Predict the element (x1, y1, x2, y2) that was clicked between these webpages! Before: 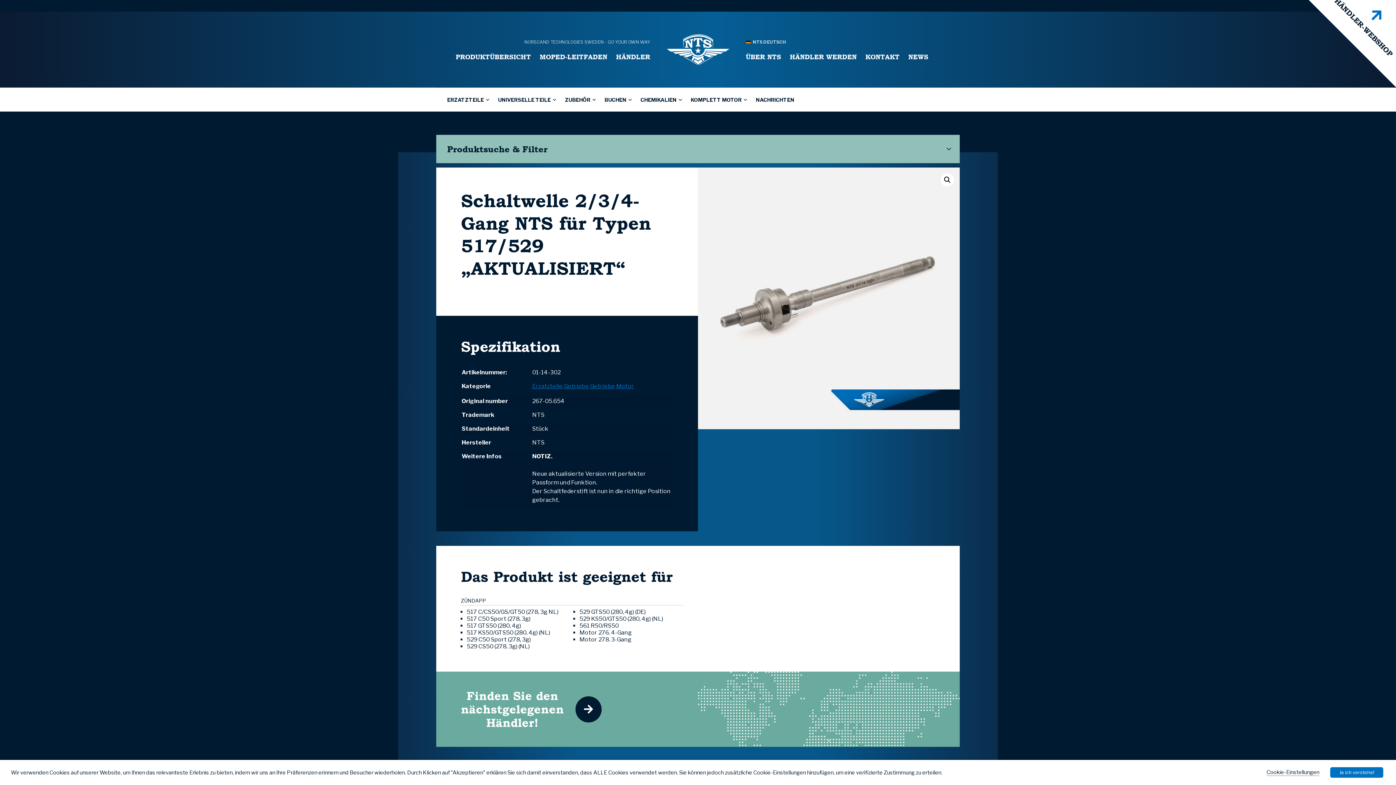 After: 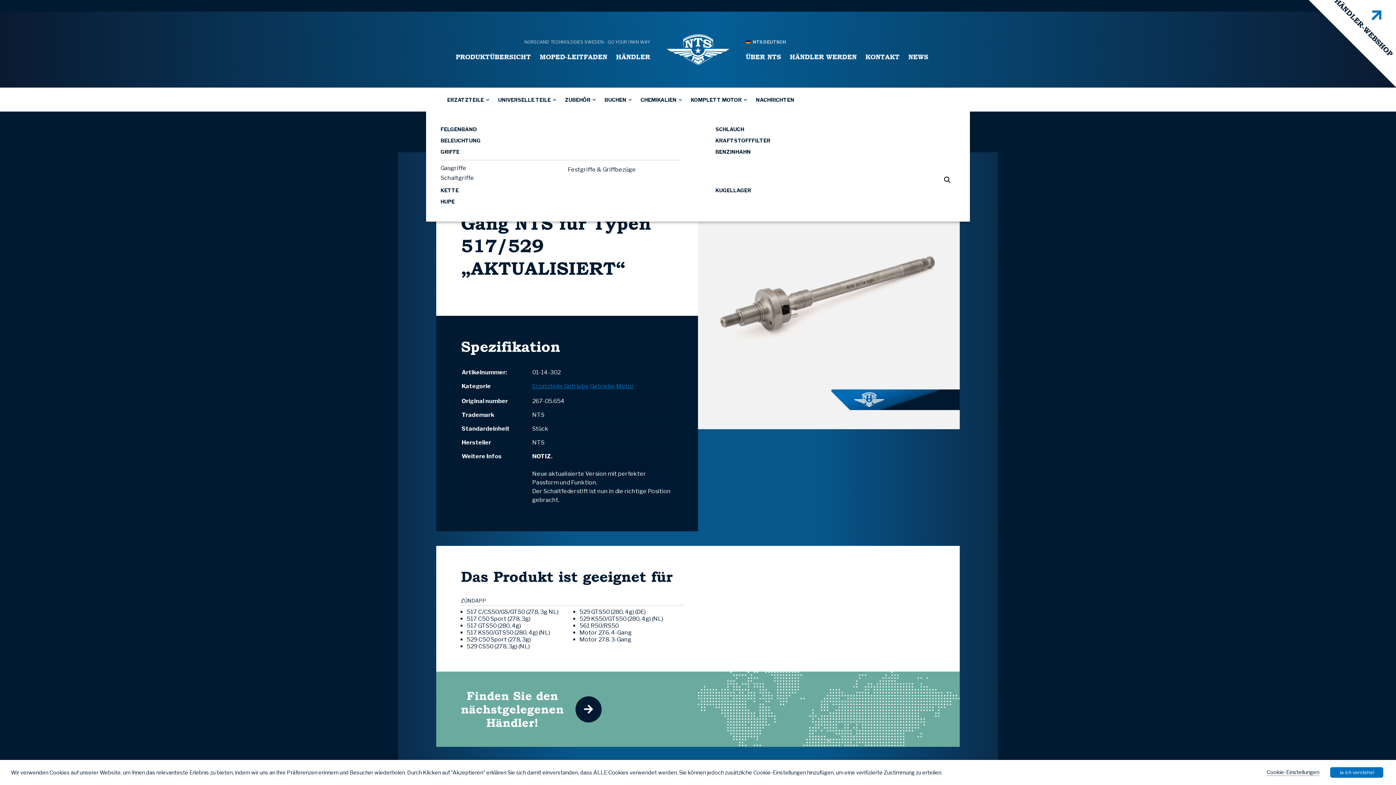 Action: bbox: (493, 88, 560, 111) label: UNIVERSELLE TEILE